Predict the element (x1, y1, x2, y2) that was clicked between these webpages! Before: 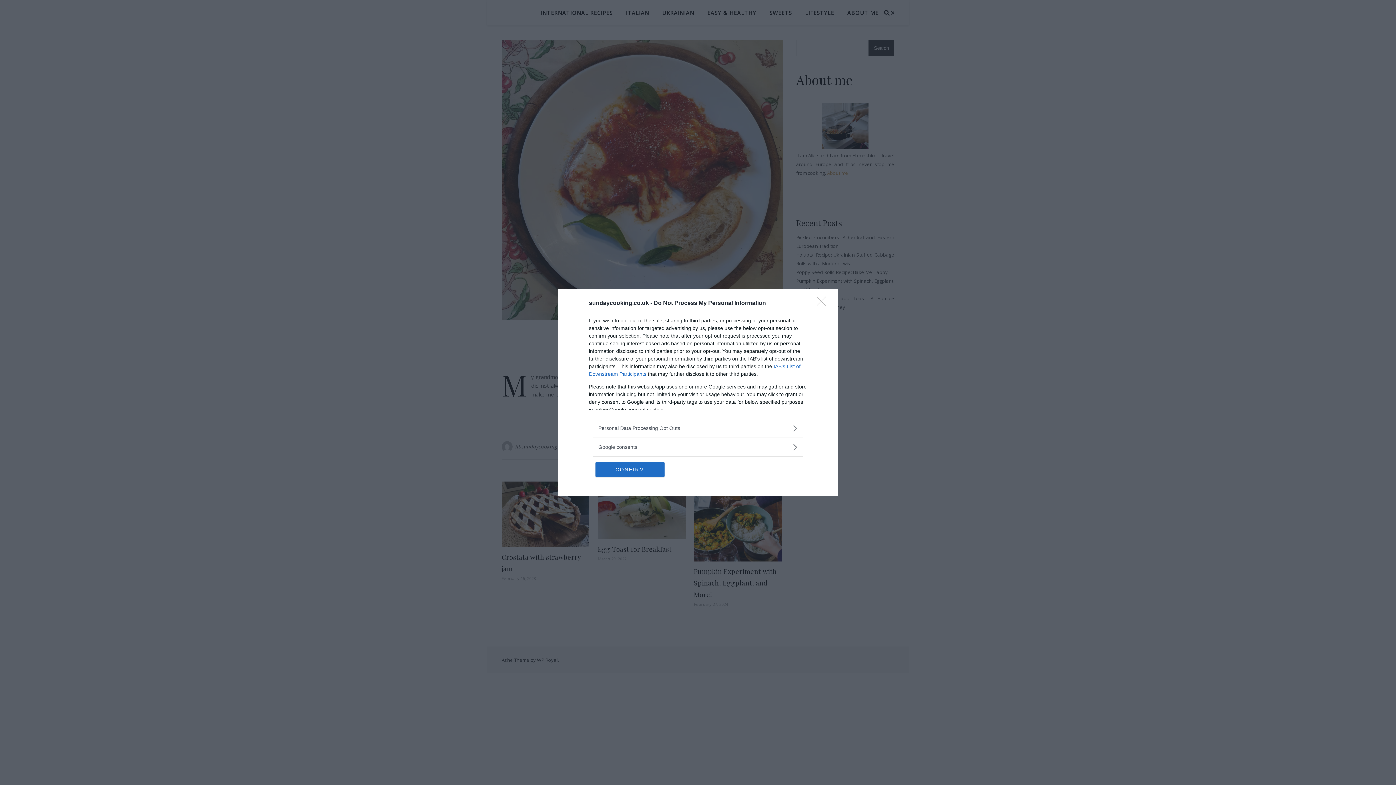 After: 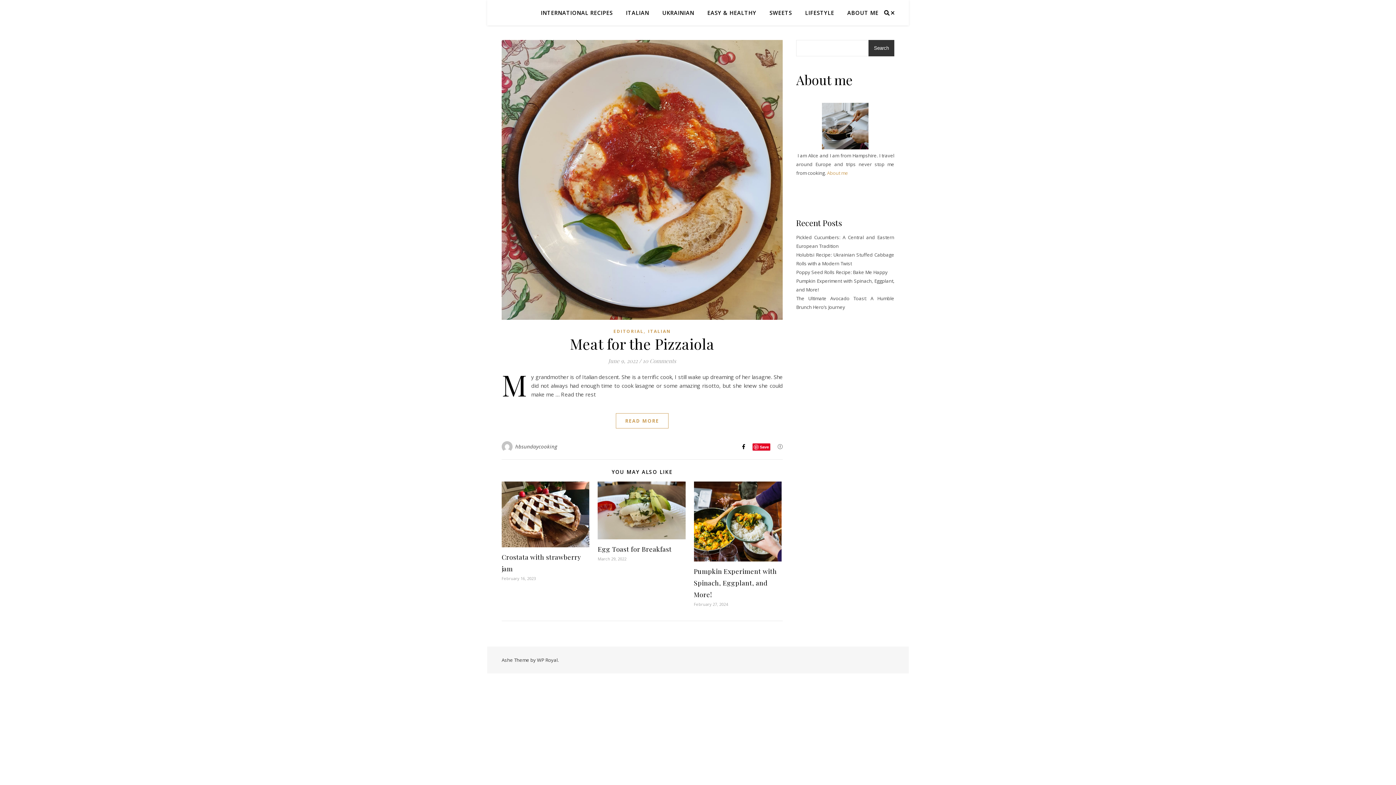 Action: bbox: (817, 296, 830, 310) label: Close